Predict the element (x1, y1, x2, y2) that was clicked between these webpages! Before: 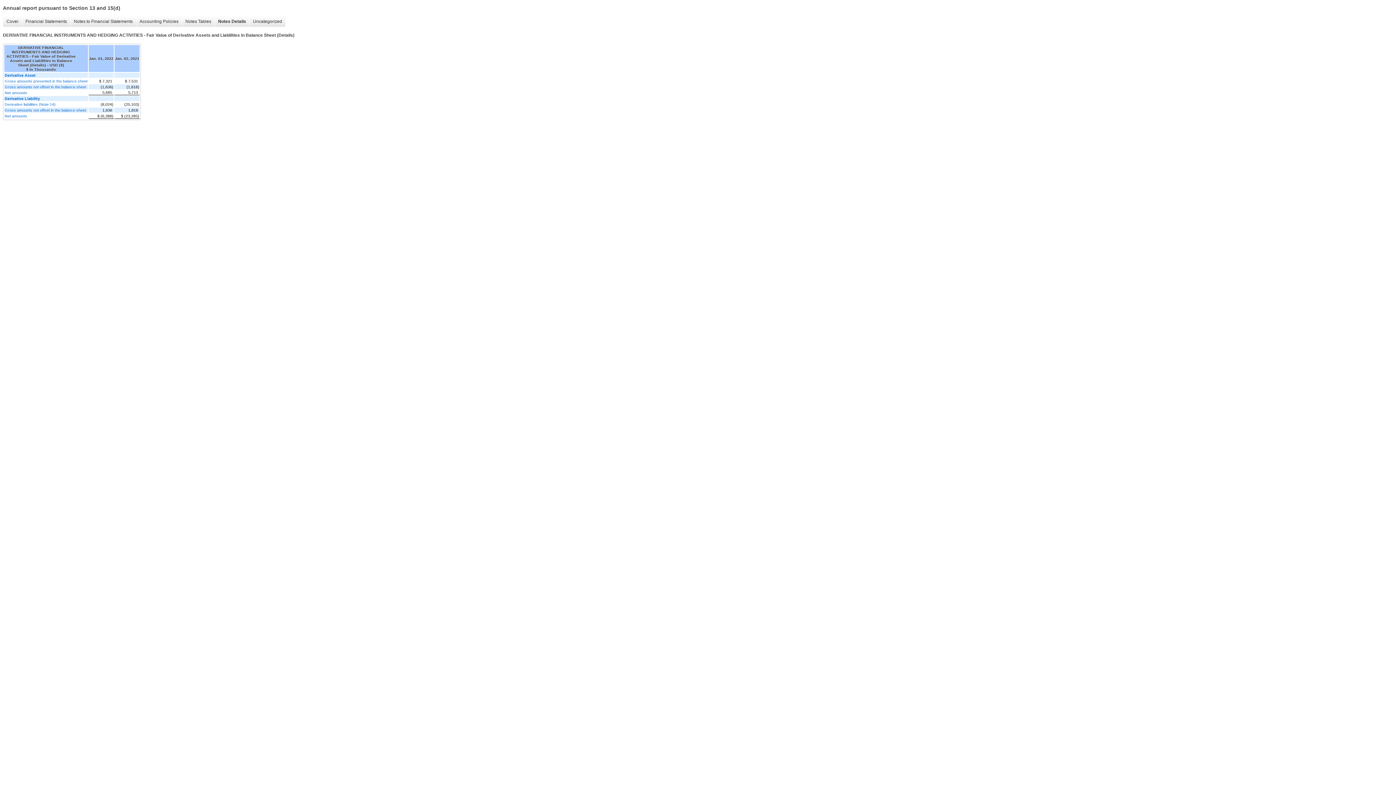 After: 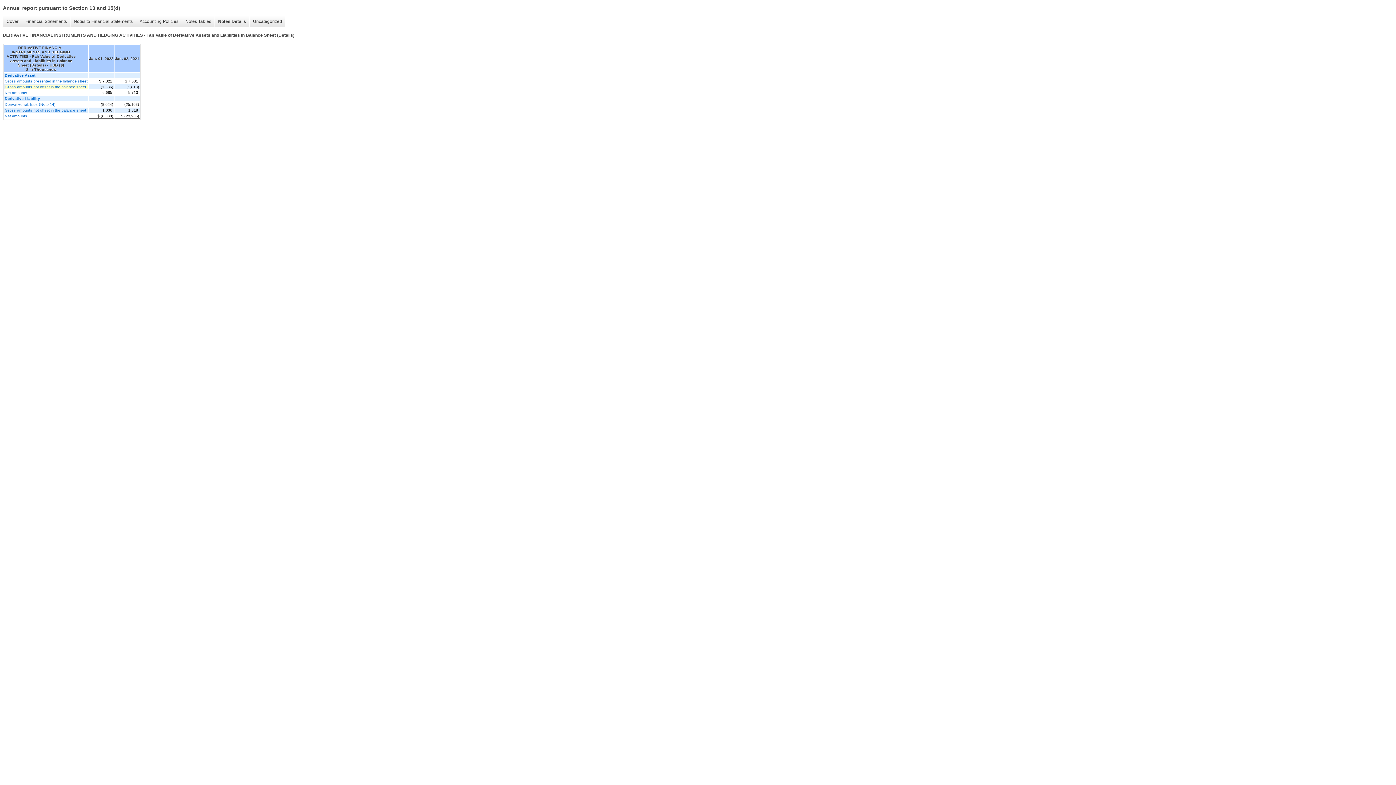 Action: bbox: (4, 84, 87, 89) label: Gross amounts not offset in the balance sheet